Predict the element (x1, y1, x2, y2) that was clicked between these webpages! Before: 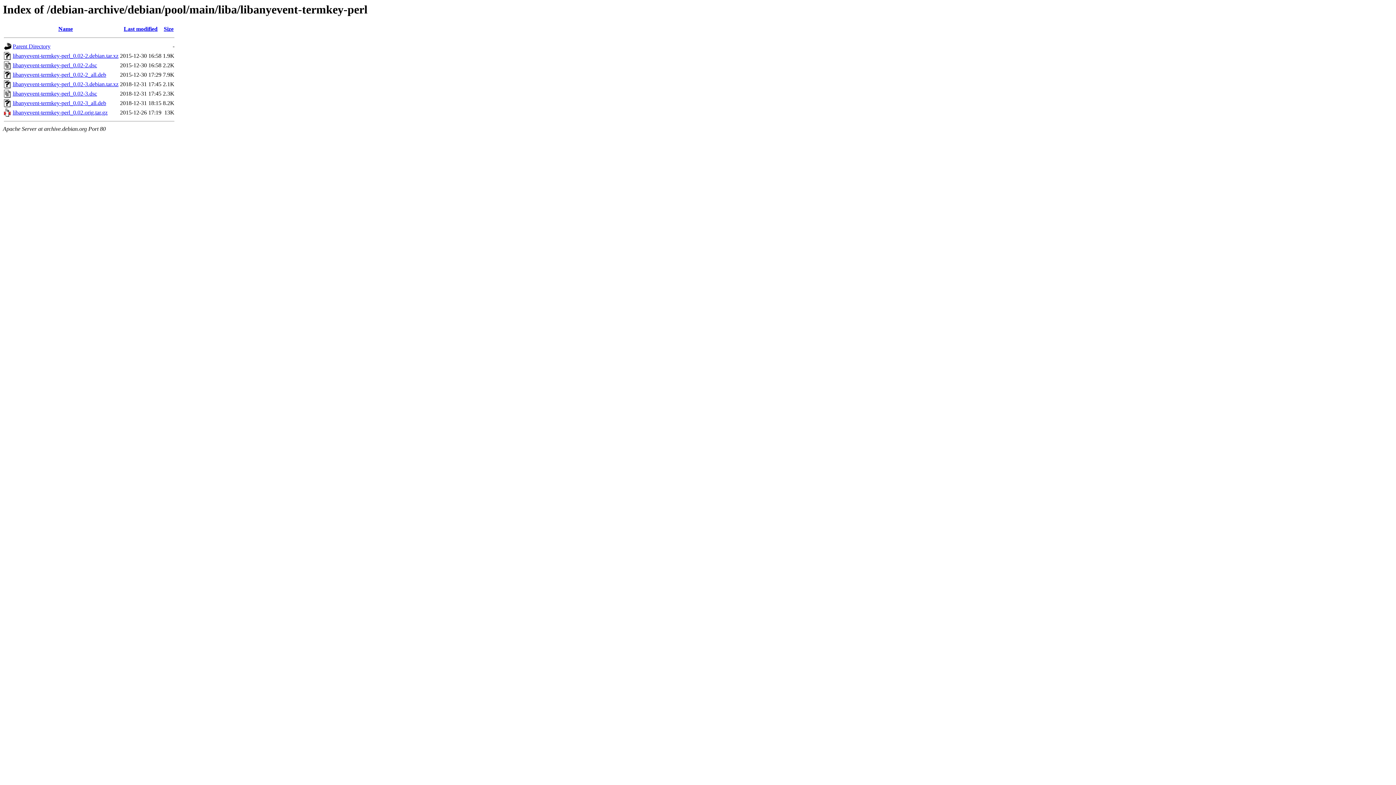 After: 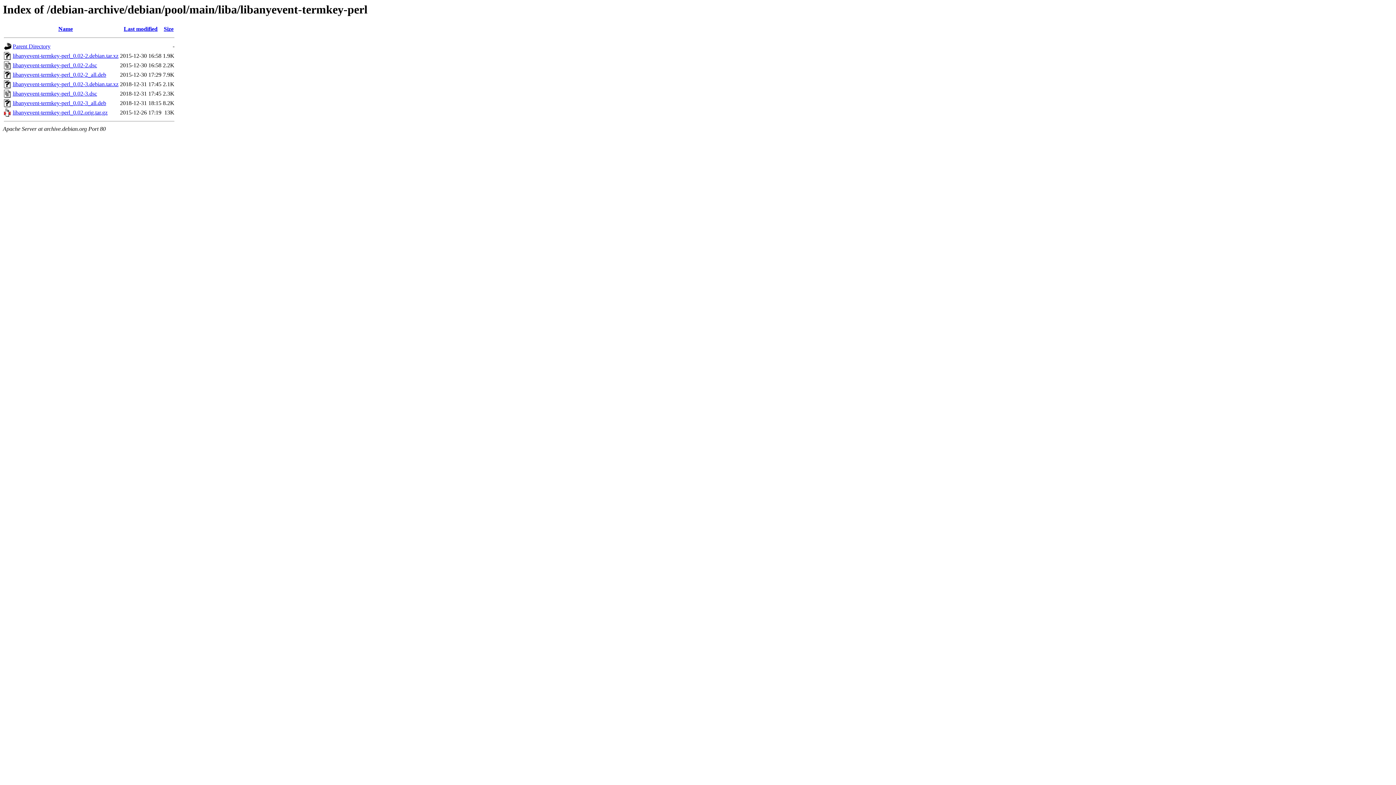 Action: label: libanyevent-termkey-perl_0.02-2.debian.tar.xz bbox: (12, 52, 118, 59)